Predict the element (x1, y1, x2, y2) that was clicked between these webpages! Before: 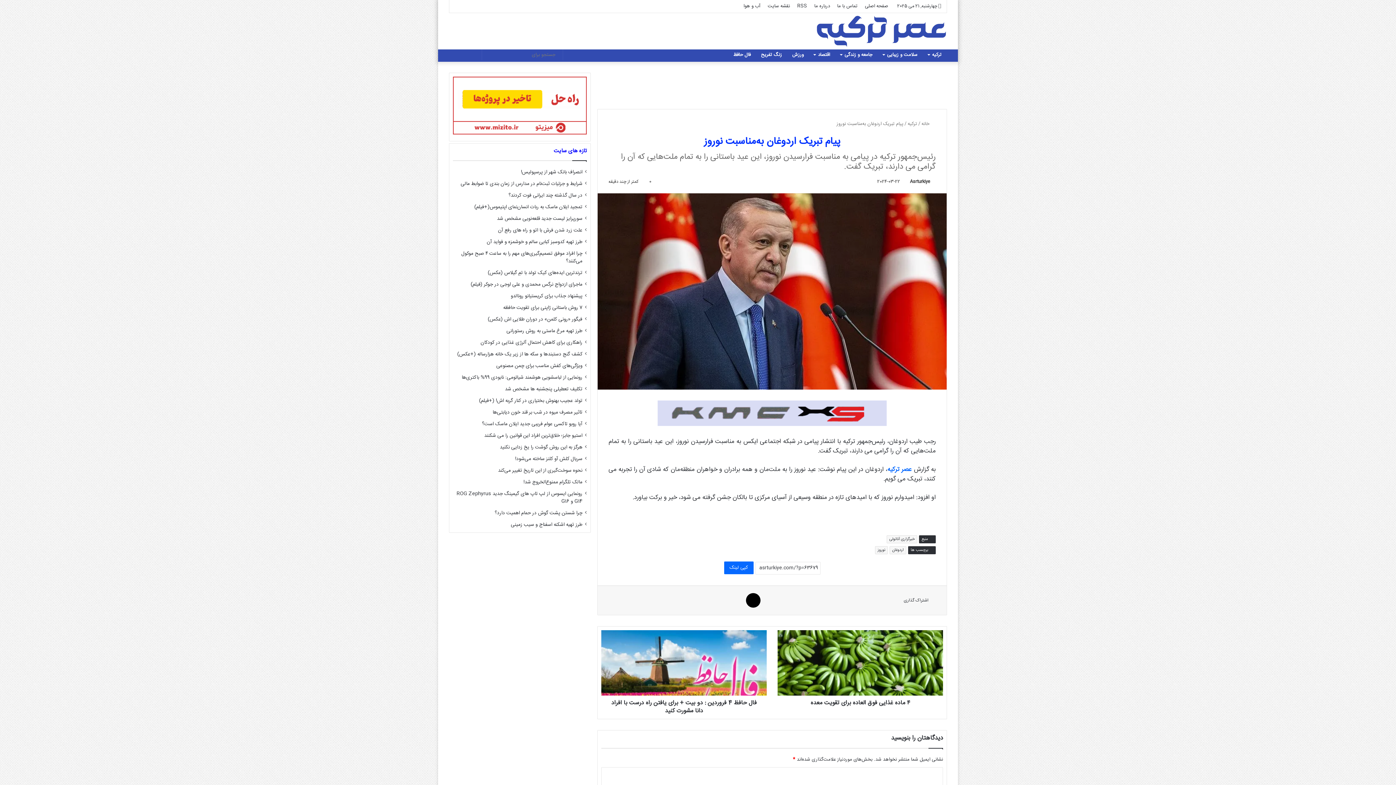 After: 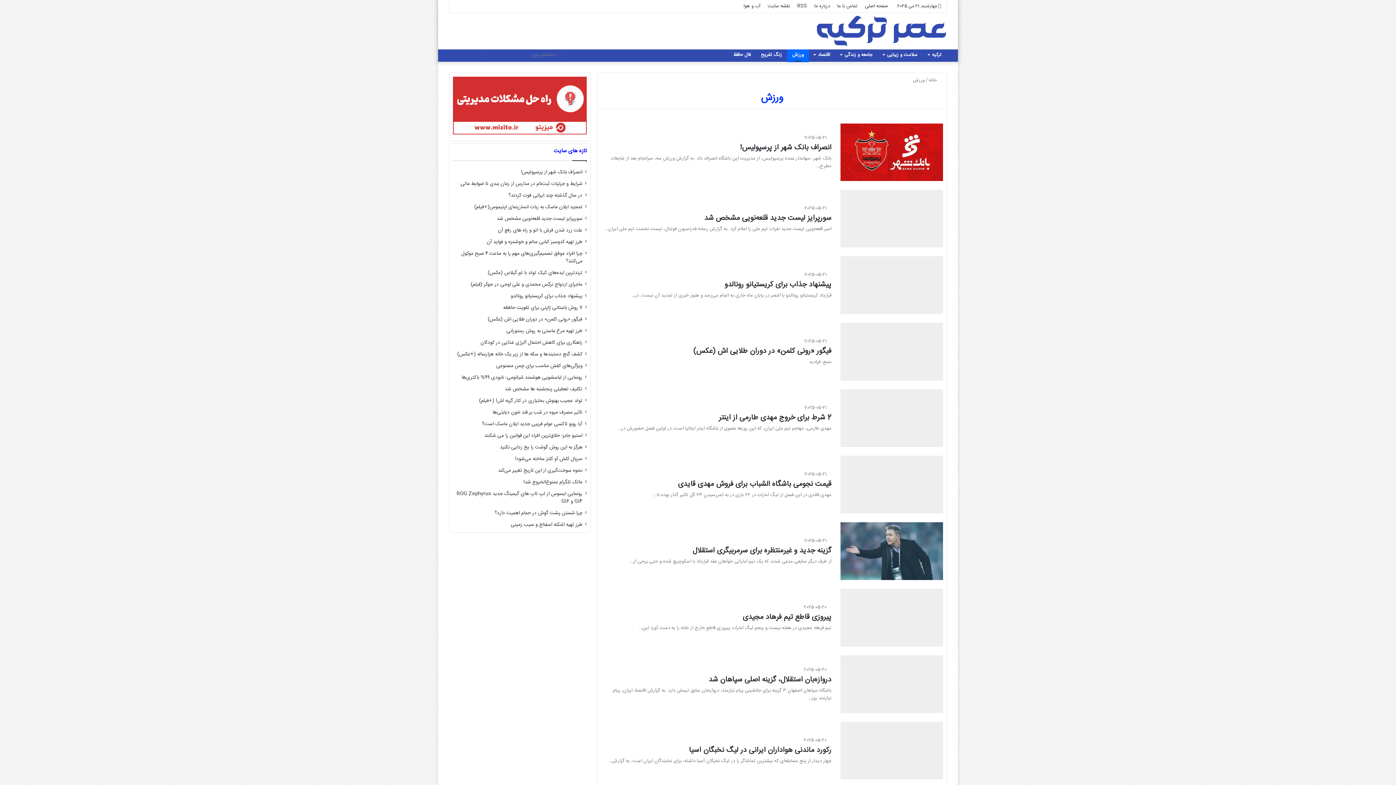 Action: bbox: (787, 49, 809, 60) label: ورزش